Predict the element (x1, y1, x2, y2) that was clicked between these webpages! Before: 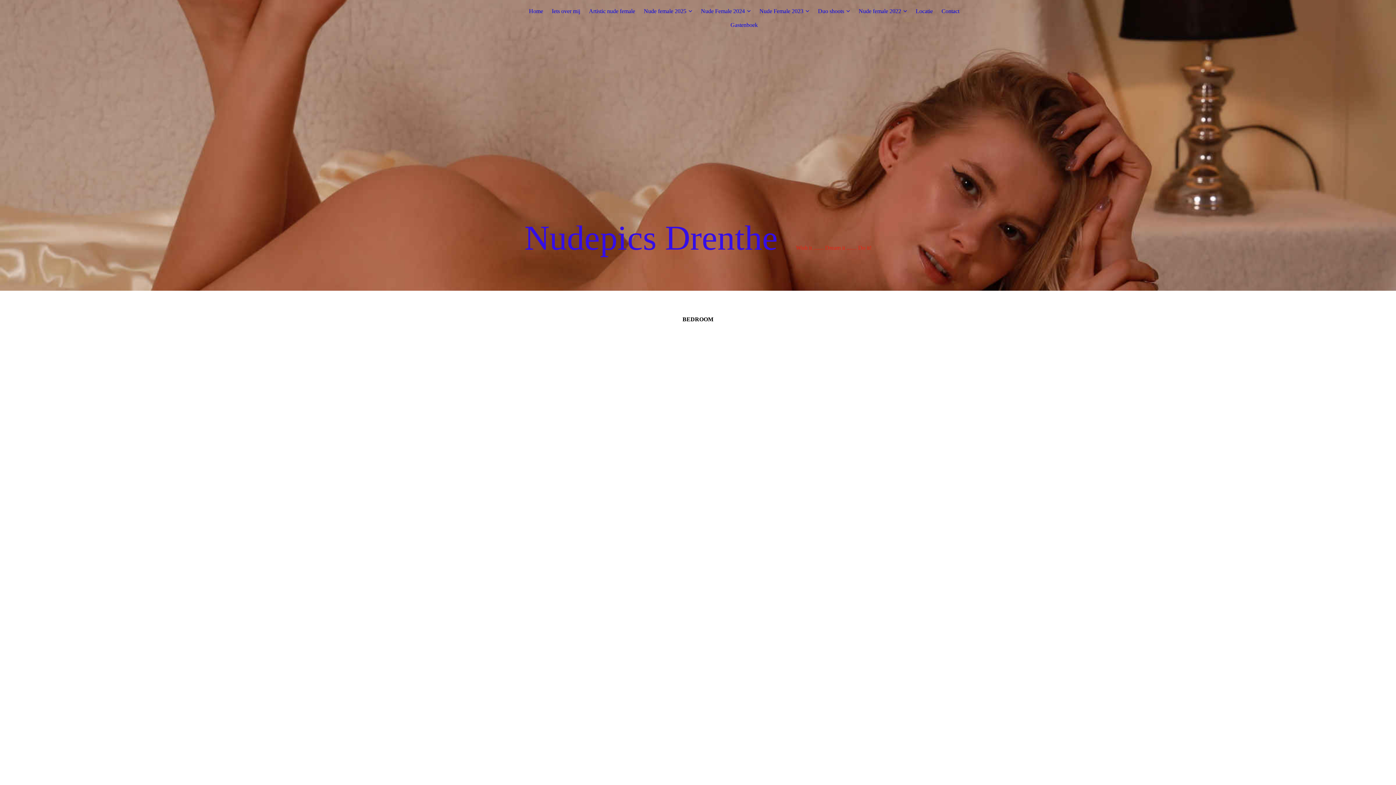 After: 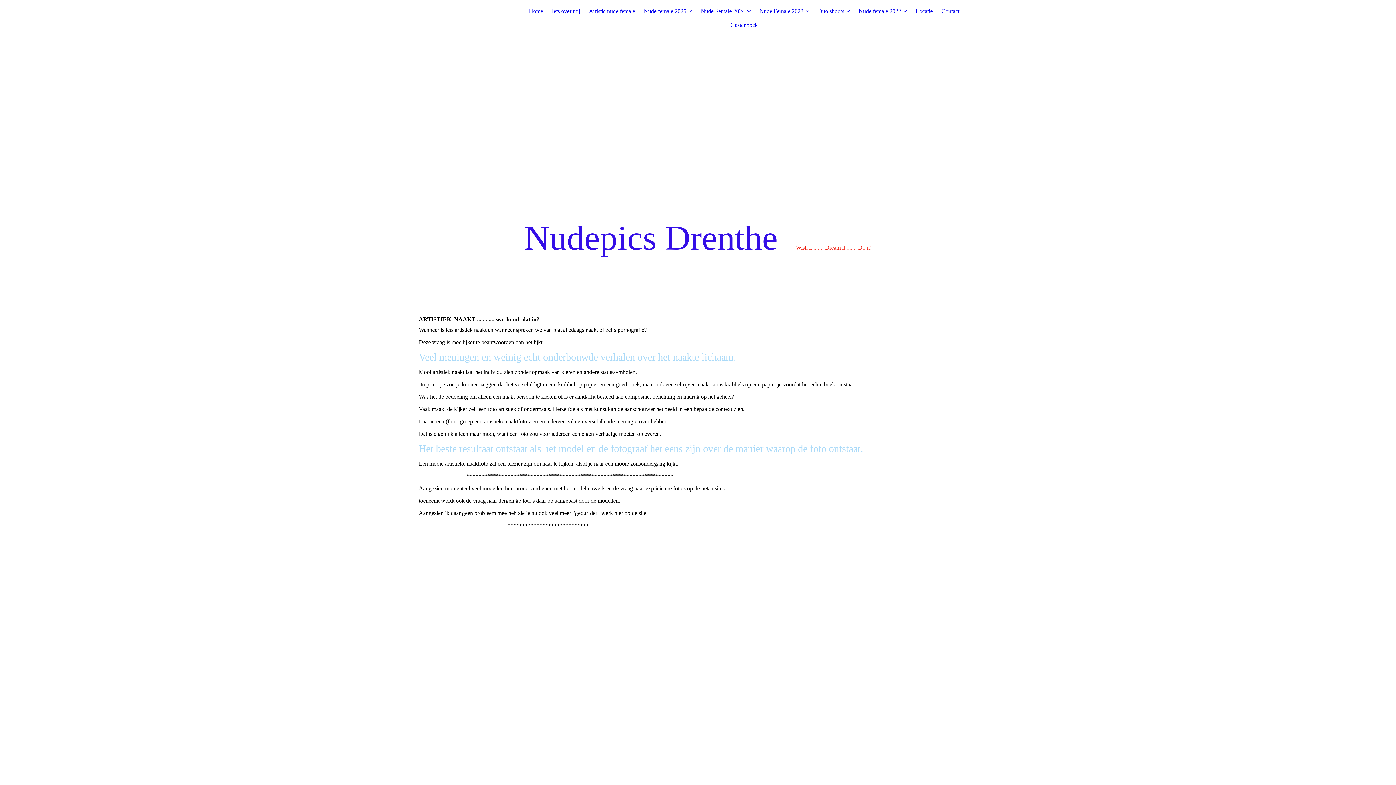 Action: label: Artistic nude female bbox: (589, 8, 635, 14)